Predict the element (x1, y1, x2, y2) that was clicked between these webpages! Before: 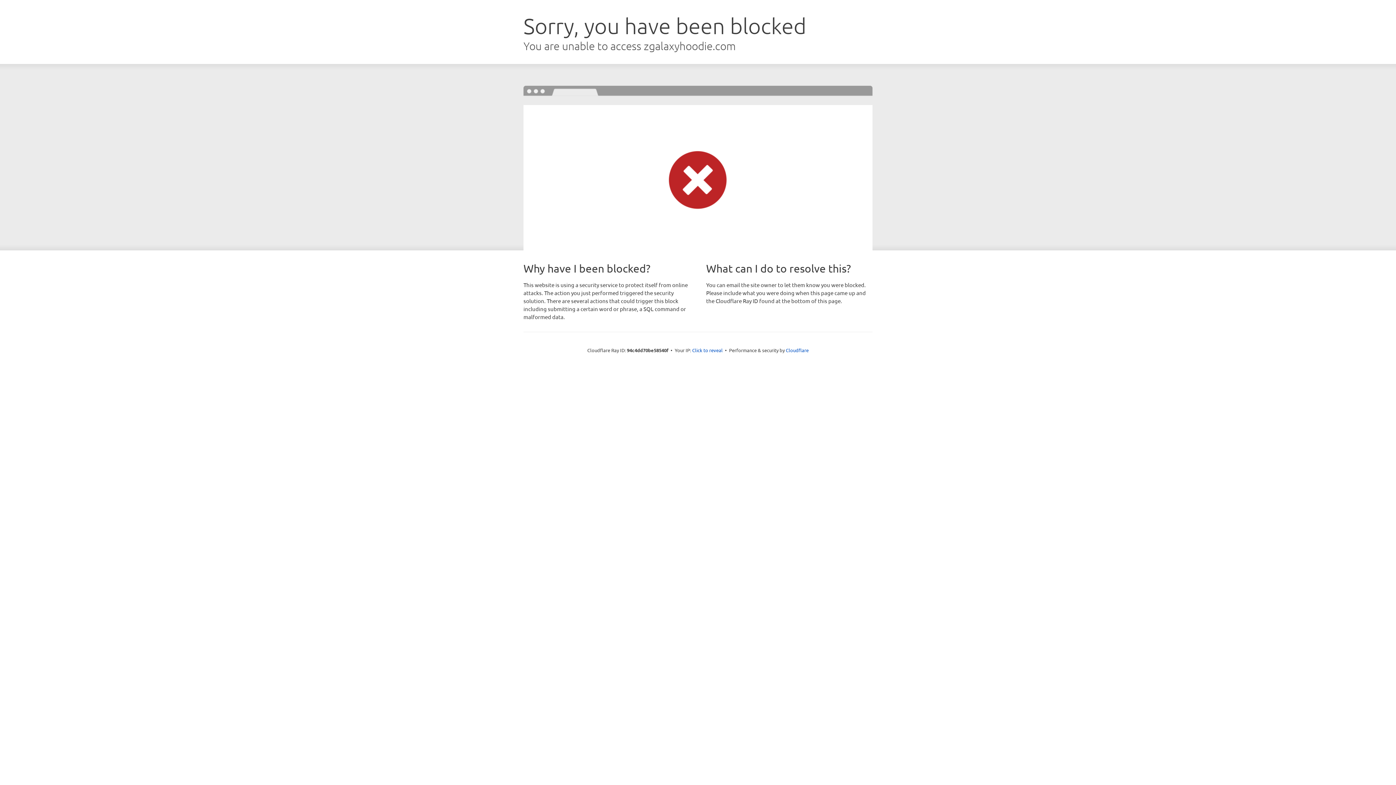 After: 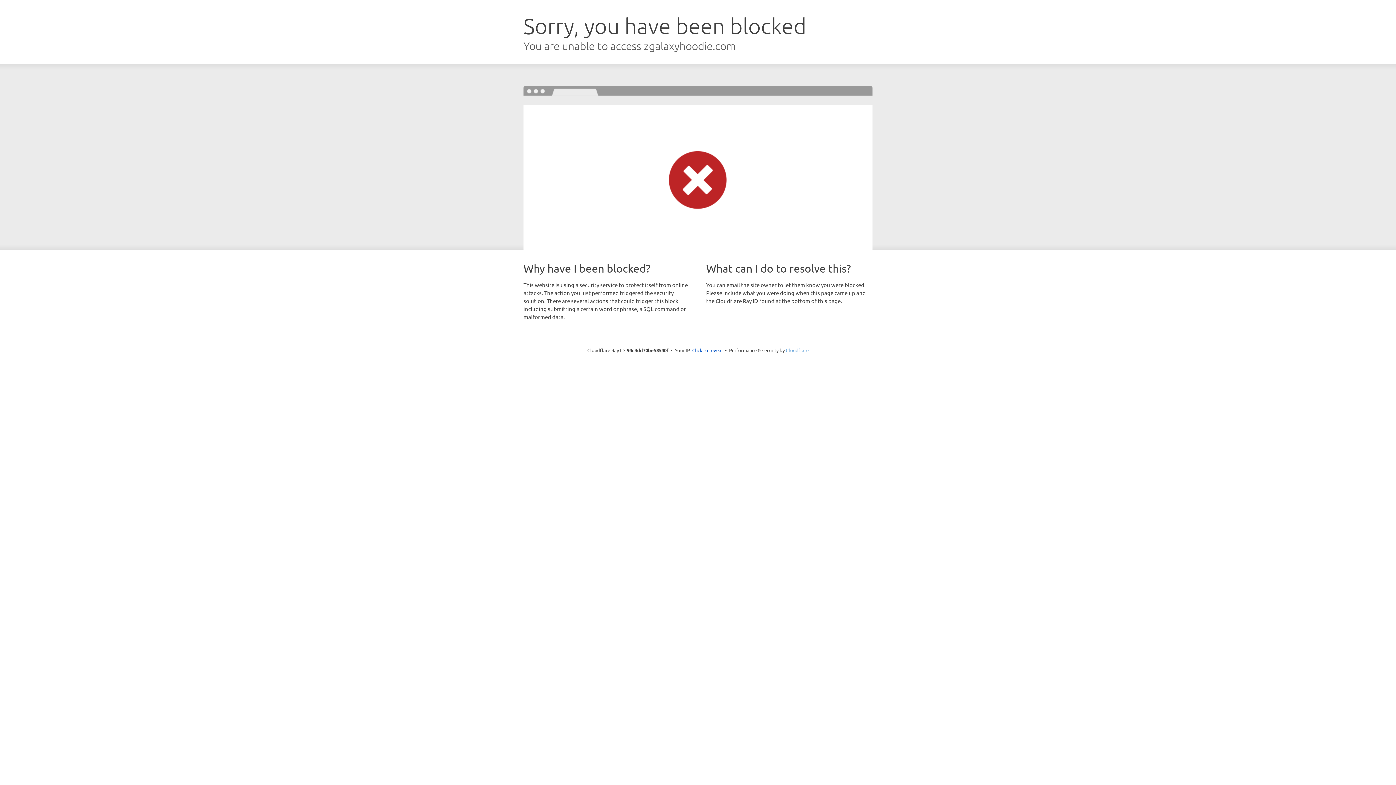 Action: label: Cloudflare bbox: (786, 347, 808, 353)